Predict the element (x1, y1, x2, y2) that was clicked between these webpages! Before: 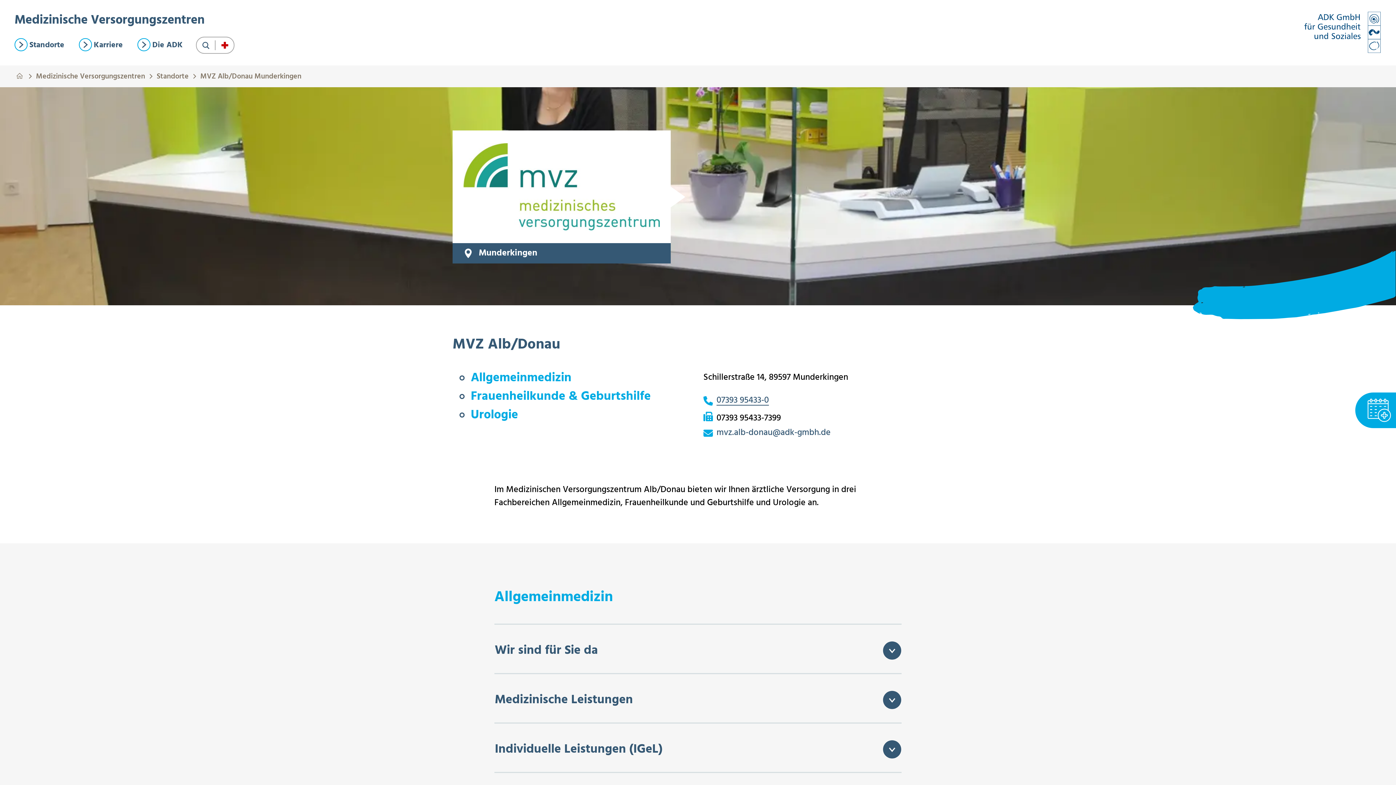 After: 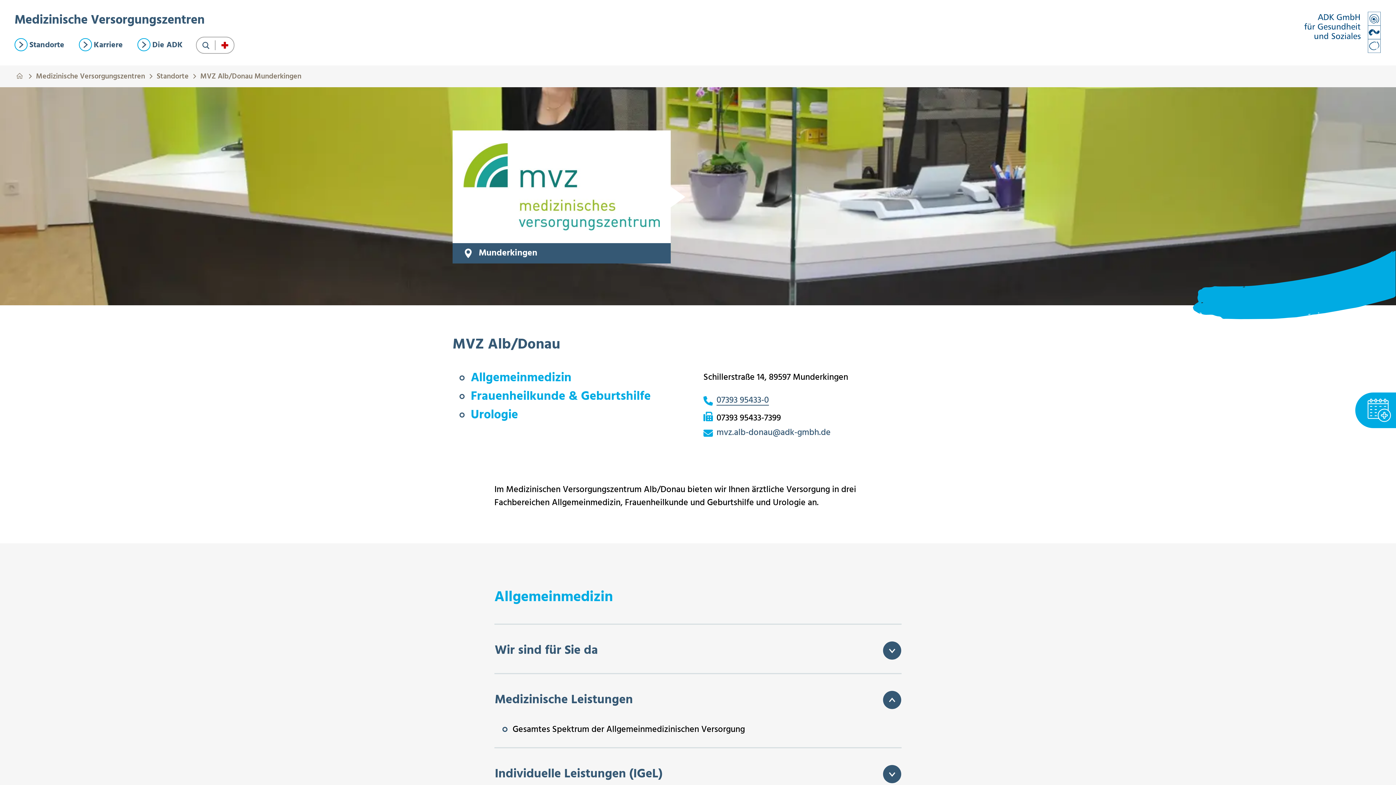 Action: bbox: (494, 690, 901, 710) label: Medizinische Leistungen